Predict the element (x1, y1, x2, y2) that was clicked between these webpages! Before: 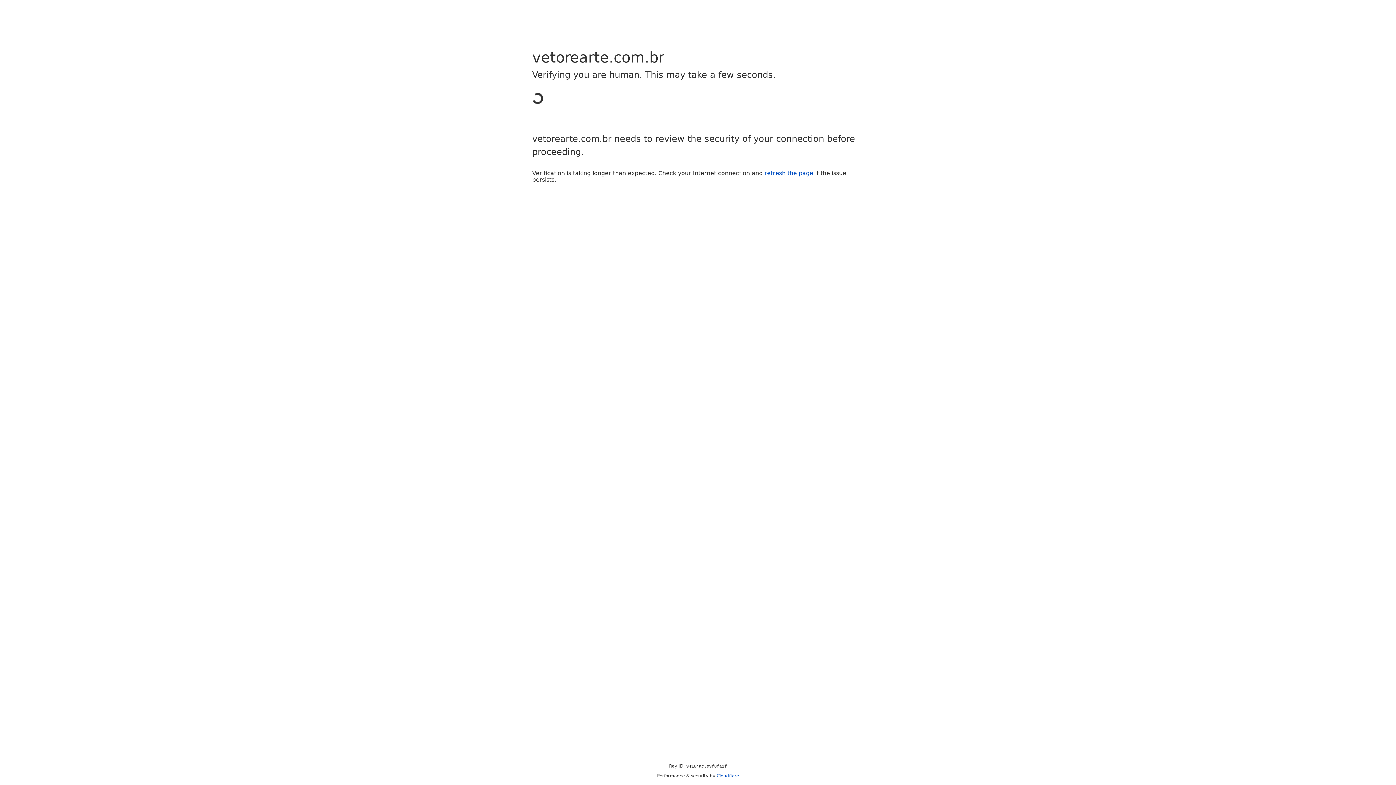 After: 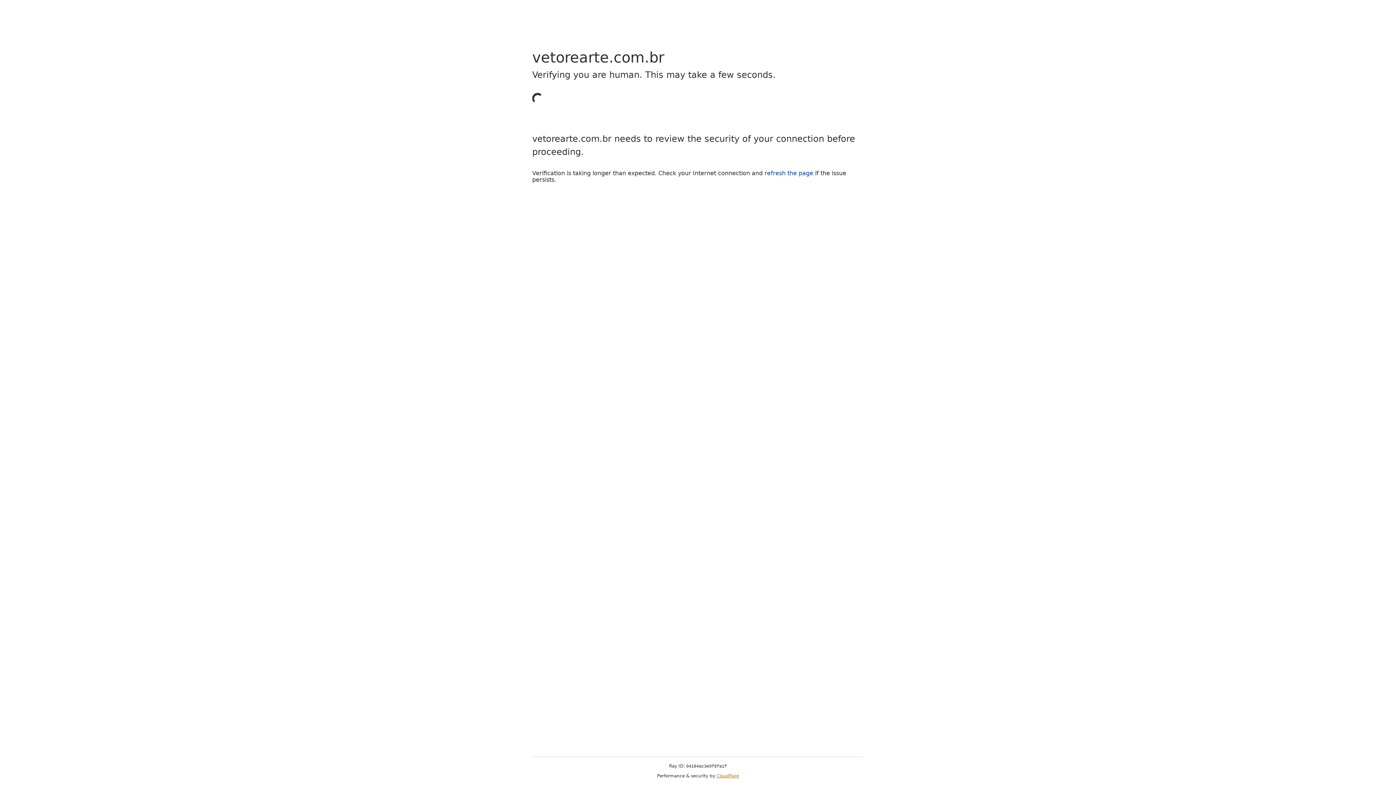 Action: bbox: (716, 773, 739, 778) label: Cloudflare